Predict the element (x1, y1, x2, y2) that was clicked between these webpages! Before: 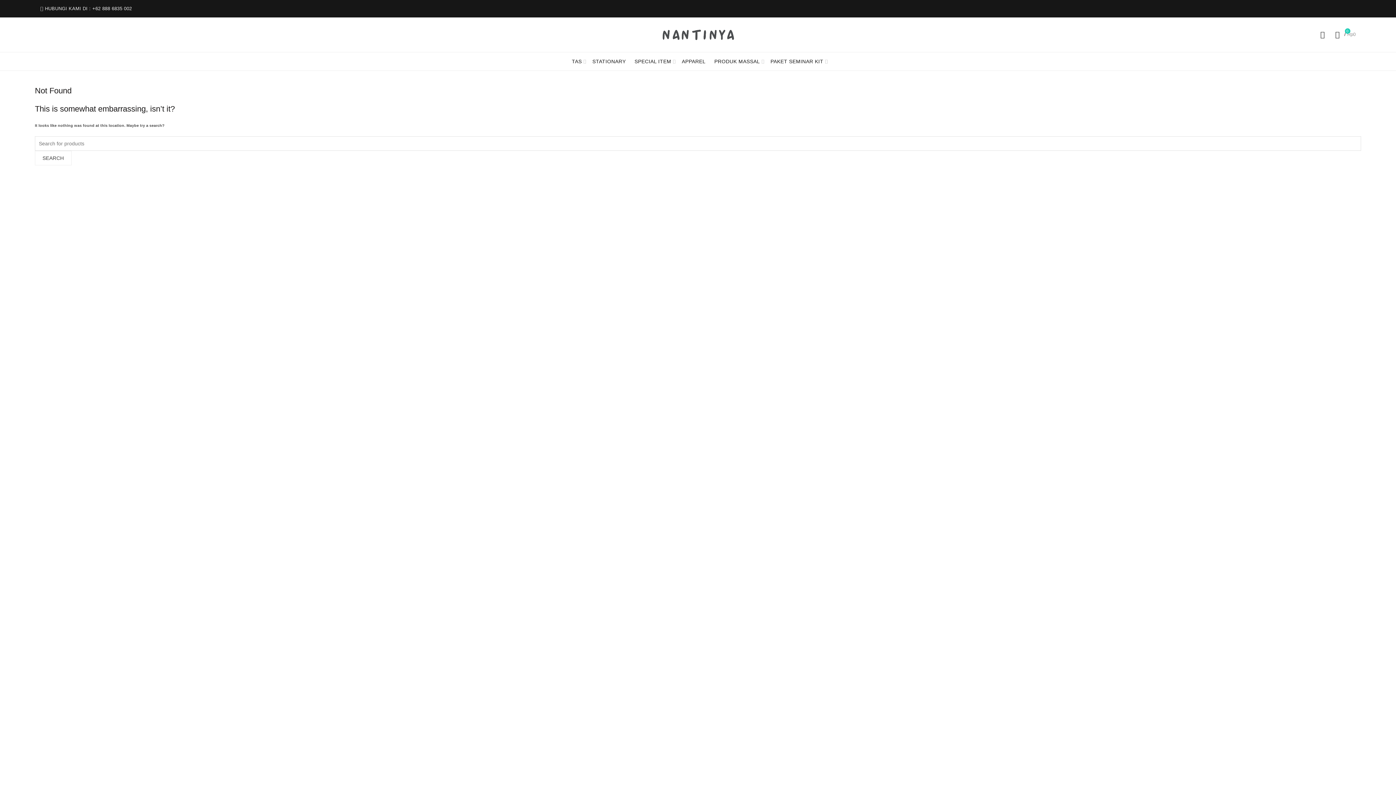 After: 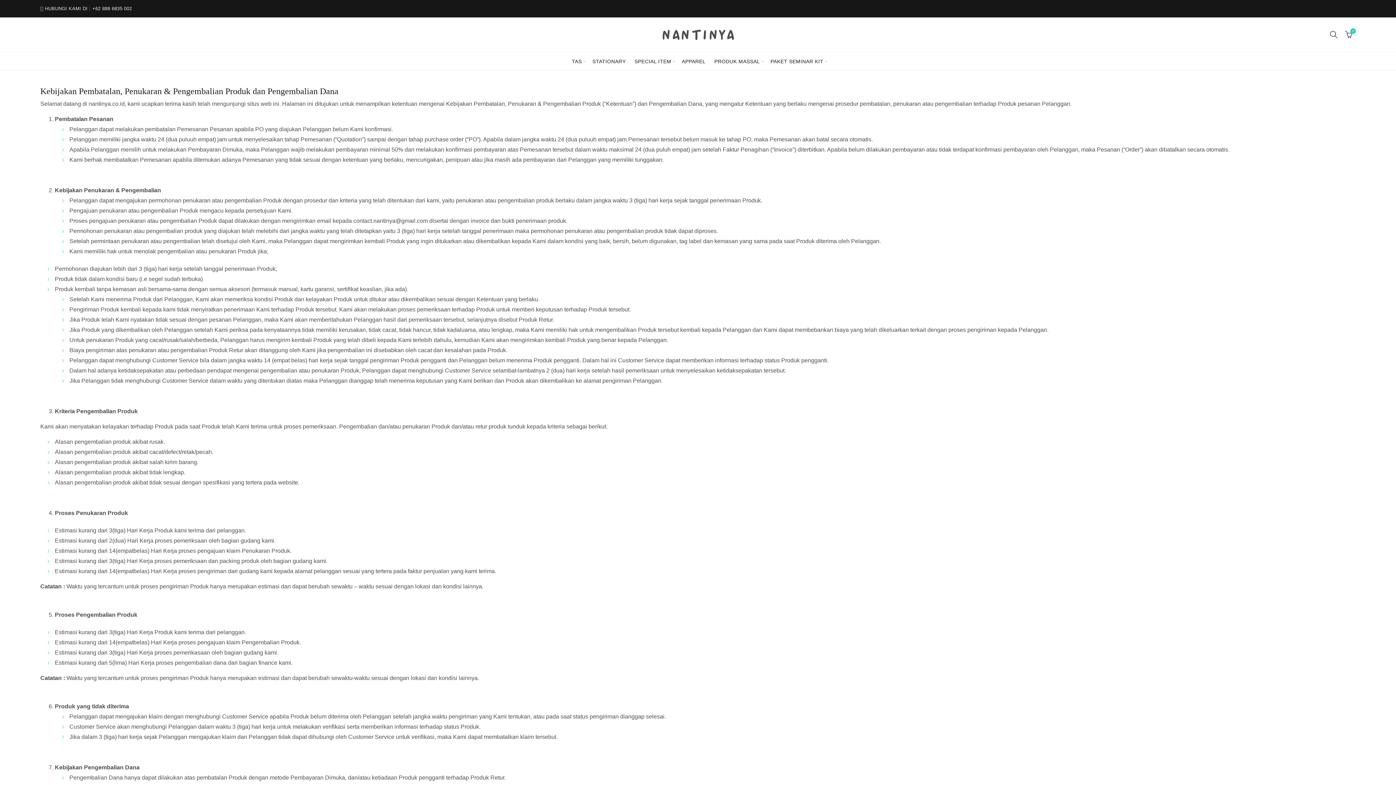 Action: bbox: (372, 239, 449, 245) label: KEBIJAKAN PRODUK DAN DANA